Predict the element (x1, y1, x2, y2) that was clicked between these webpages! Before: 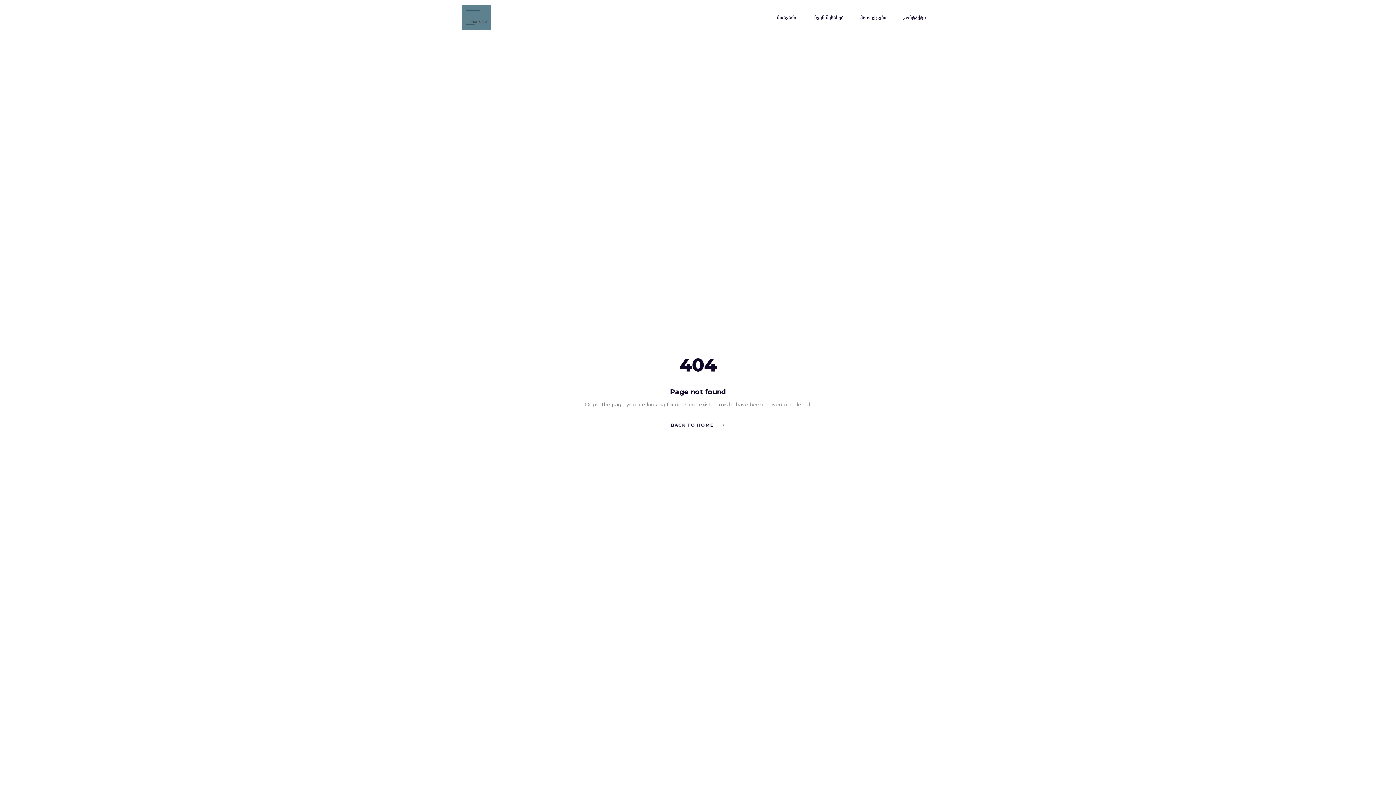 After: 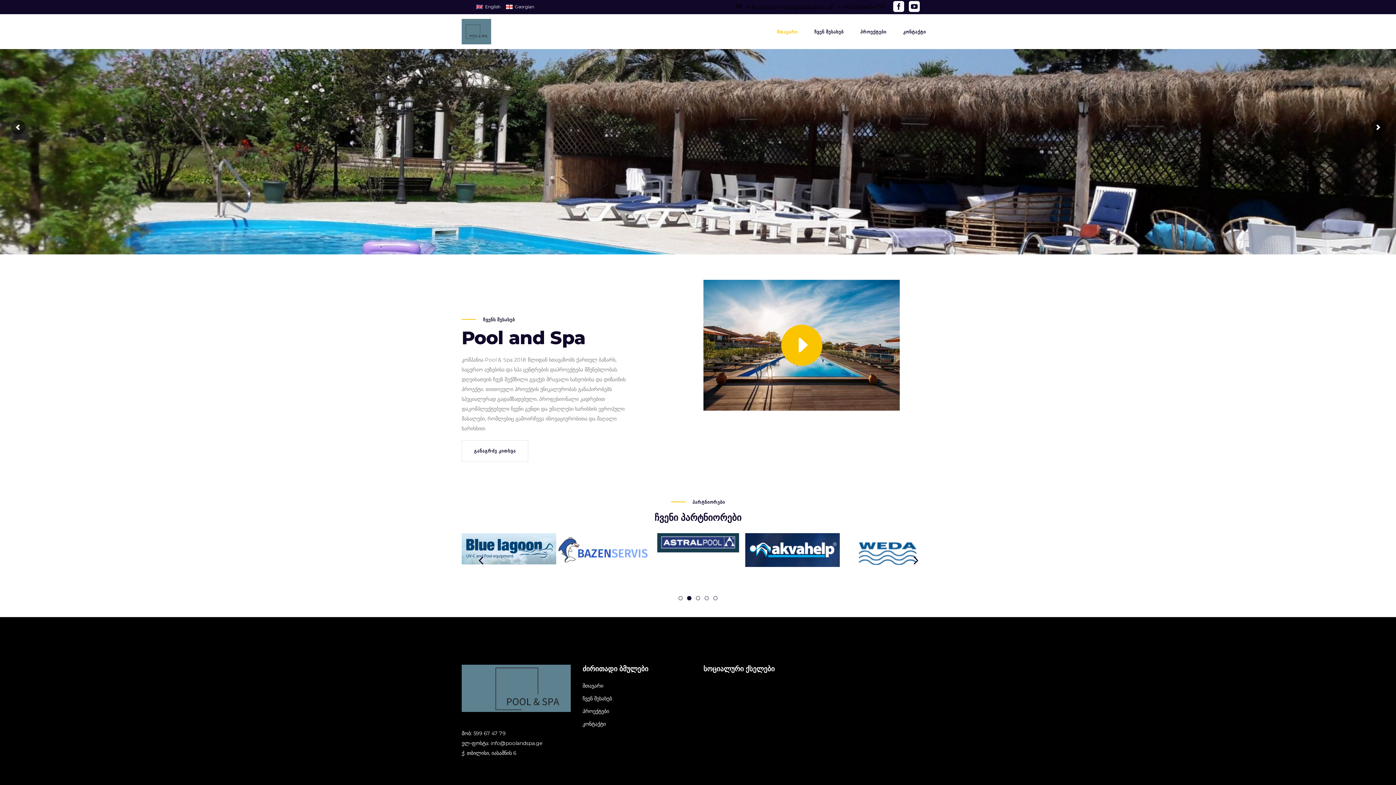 Action: label: მთავარი bbox: (768, 13, 806, 21)